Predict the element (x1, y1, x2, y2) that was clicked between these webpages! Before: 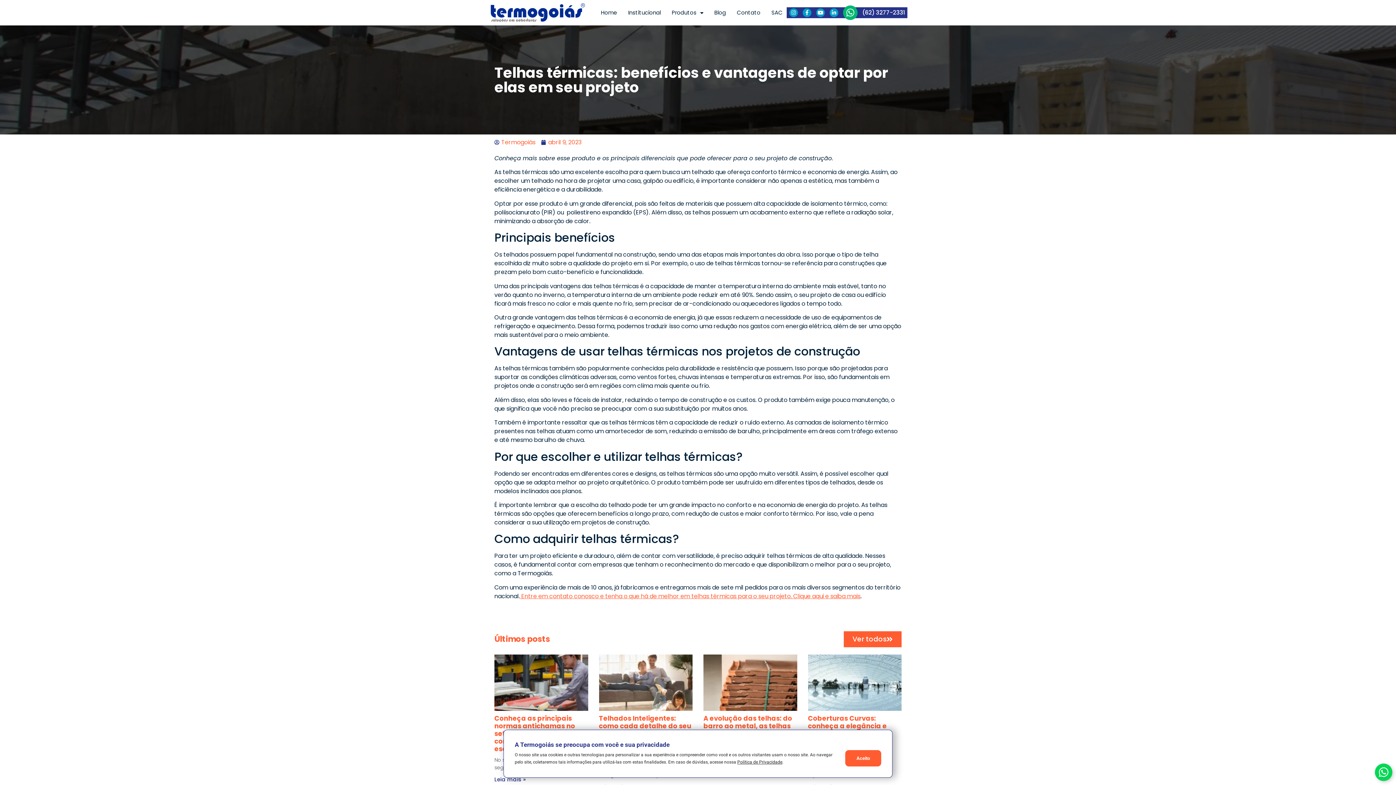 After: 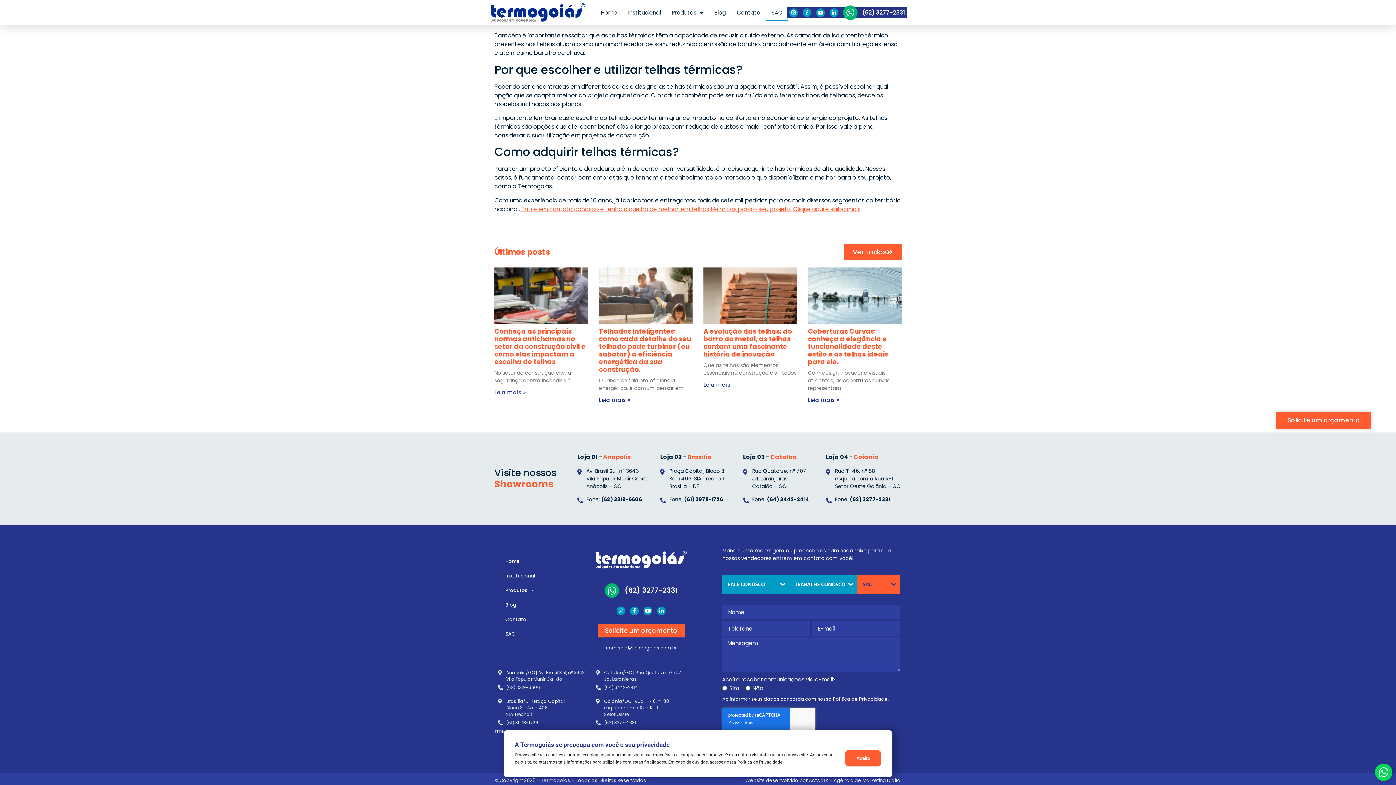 Action: bbox: (766, 4, 788, 21) label: SAC